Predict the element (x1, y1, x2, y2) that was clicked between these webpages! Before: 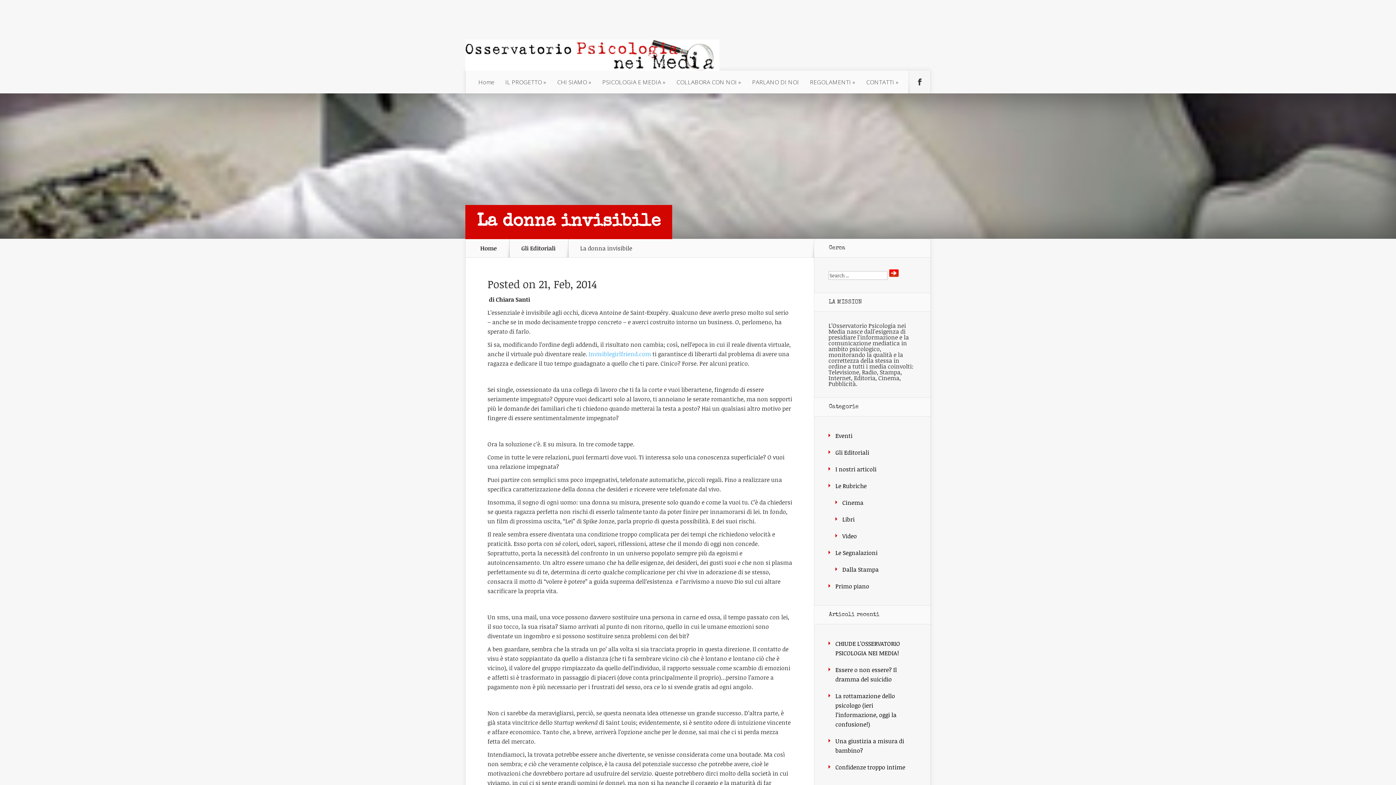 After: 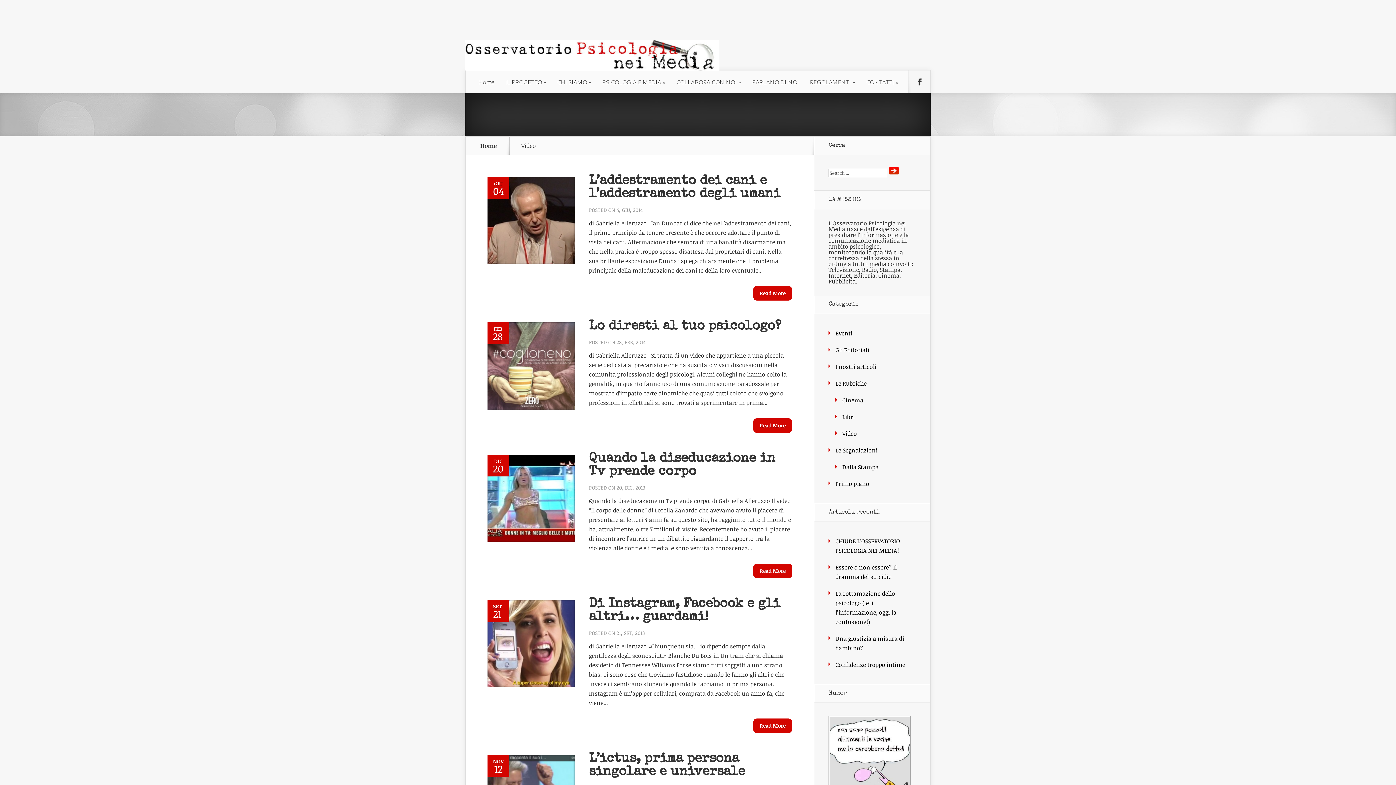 Action: label: Video bbox: (842, 532, 857, 540)